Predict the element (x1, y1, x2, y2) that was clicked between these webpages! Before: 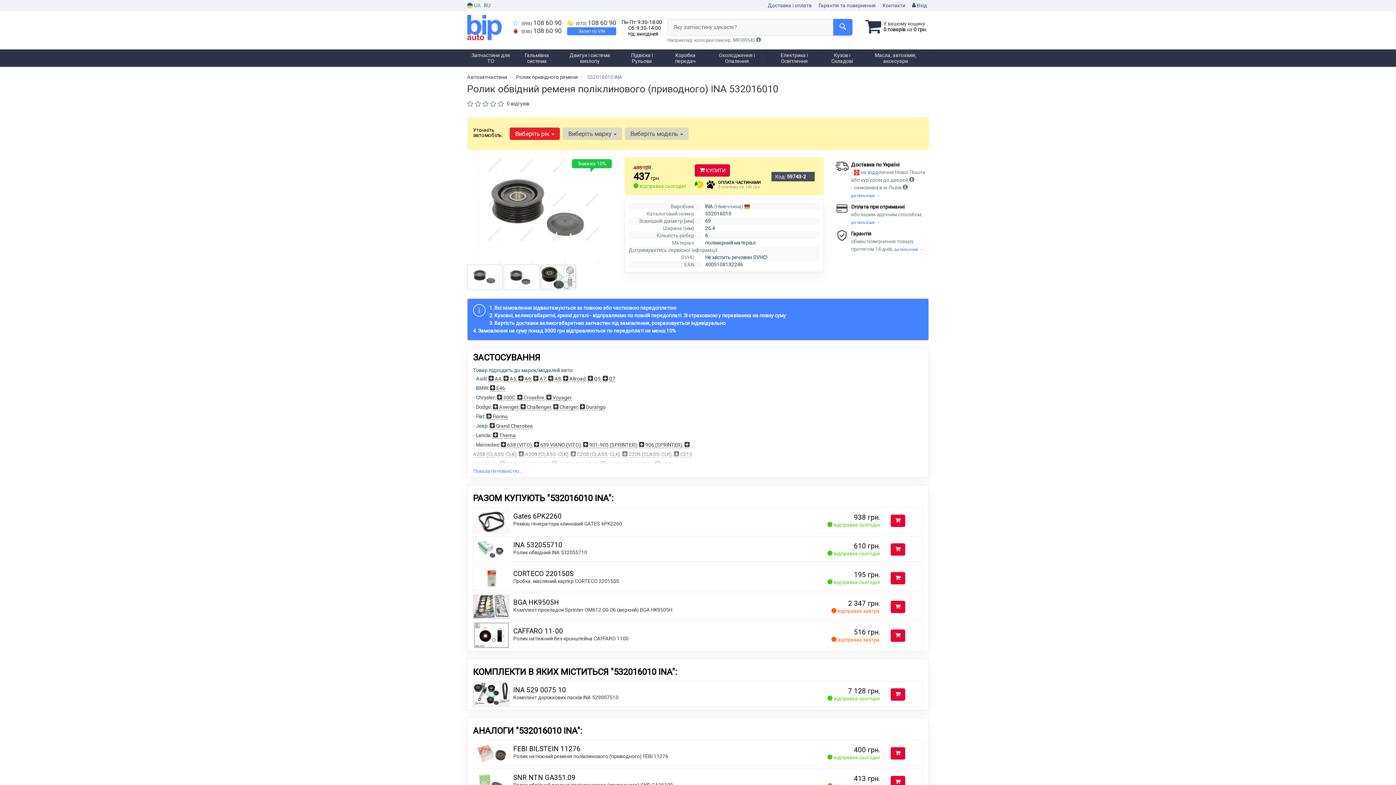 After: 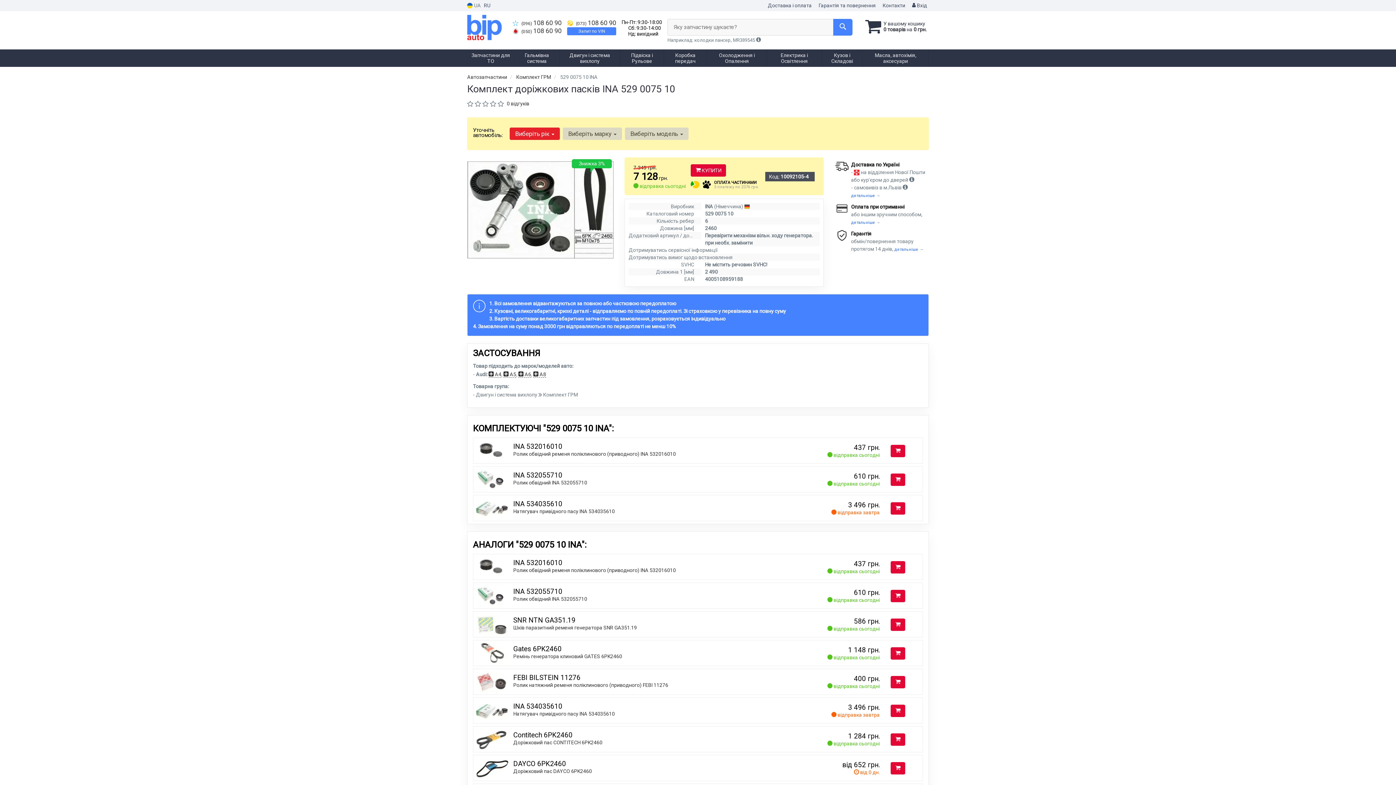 Action: label: Комплект доріжкових пасків INA 529007510 bbox: (513, 694, 618, 700)